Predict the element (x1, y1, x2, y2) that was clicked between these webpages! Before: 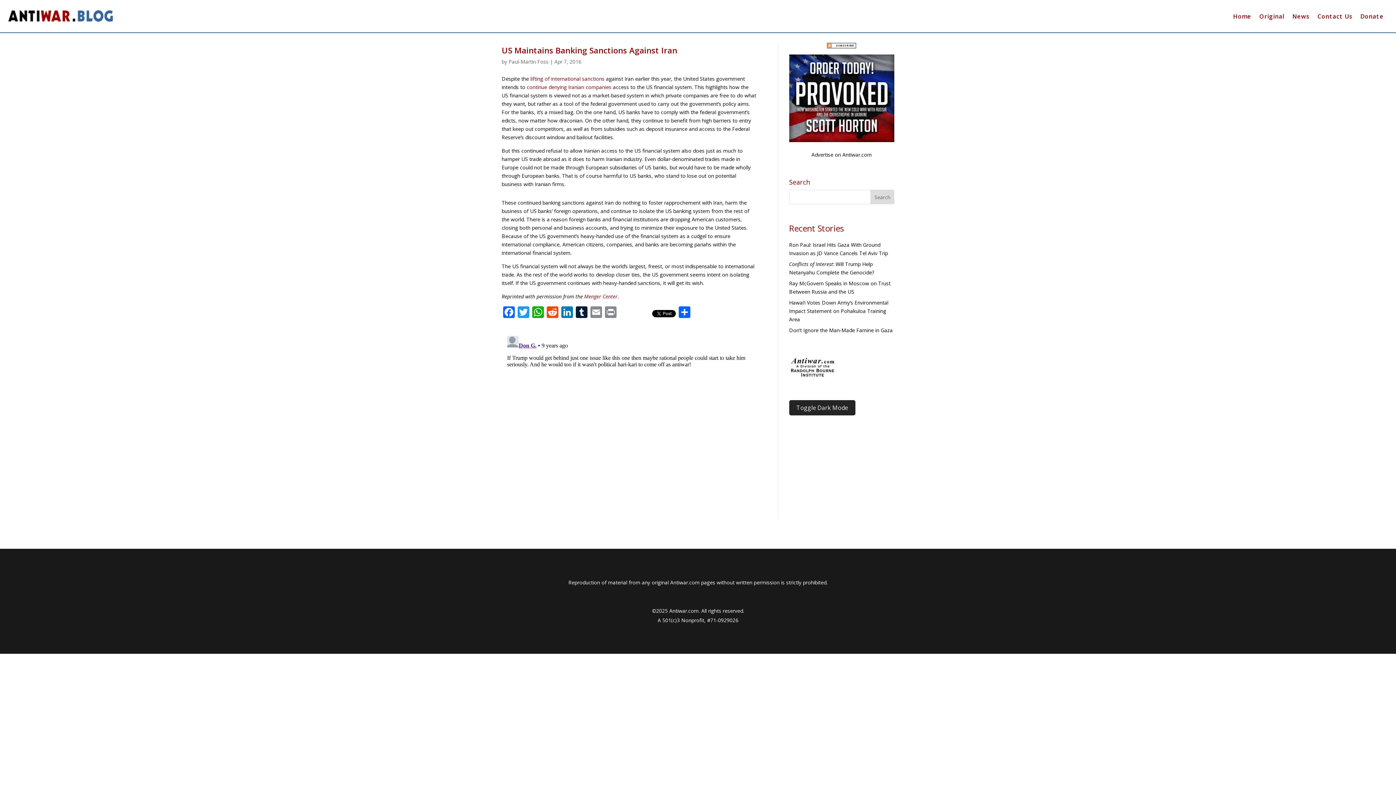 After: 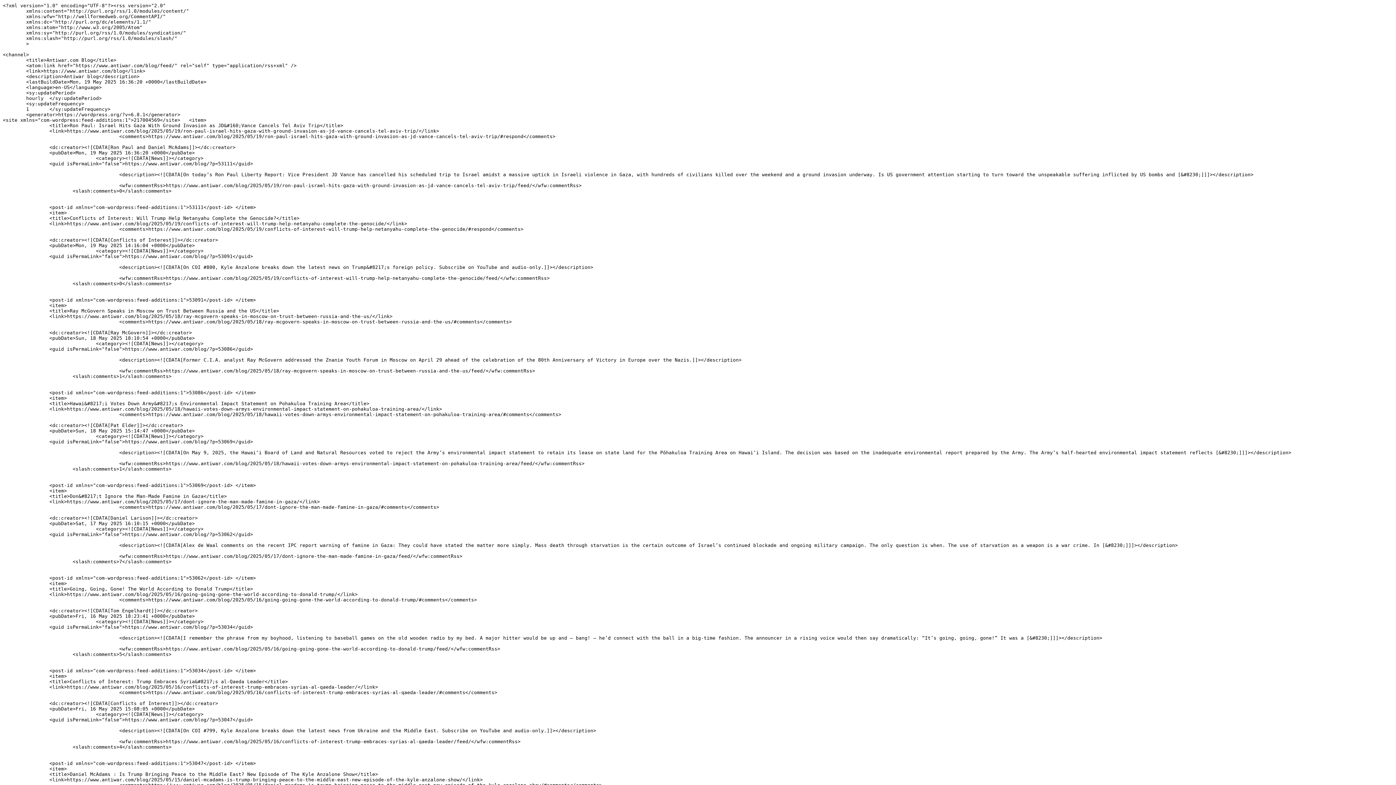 Action: bbox: (789, 42, 894, 48)